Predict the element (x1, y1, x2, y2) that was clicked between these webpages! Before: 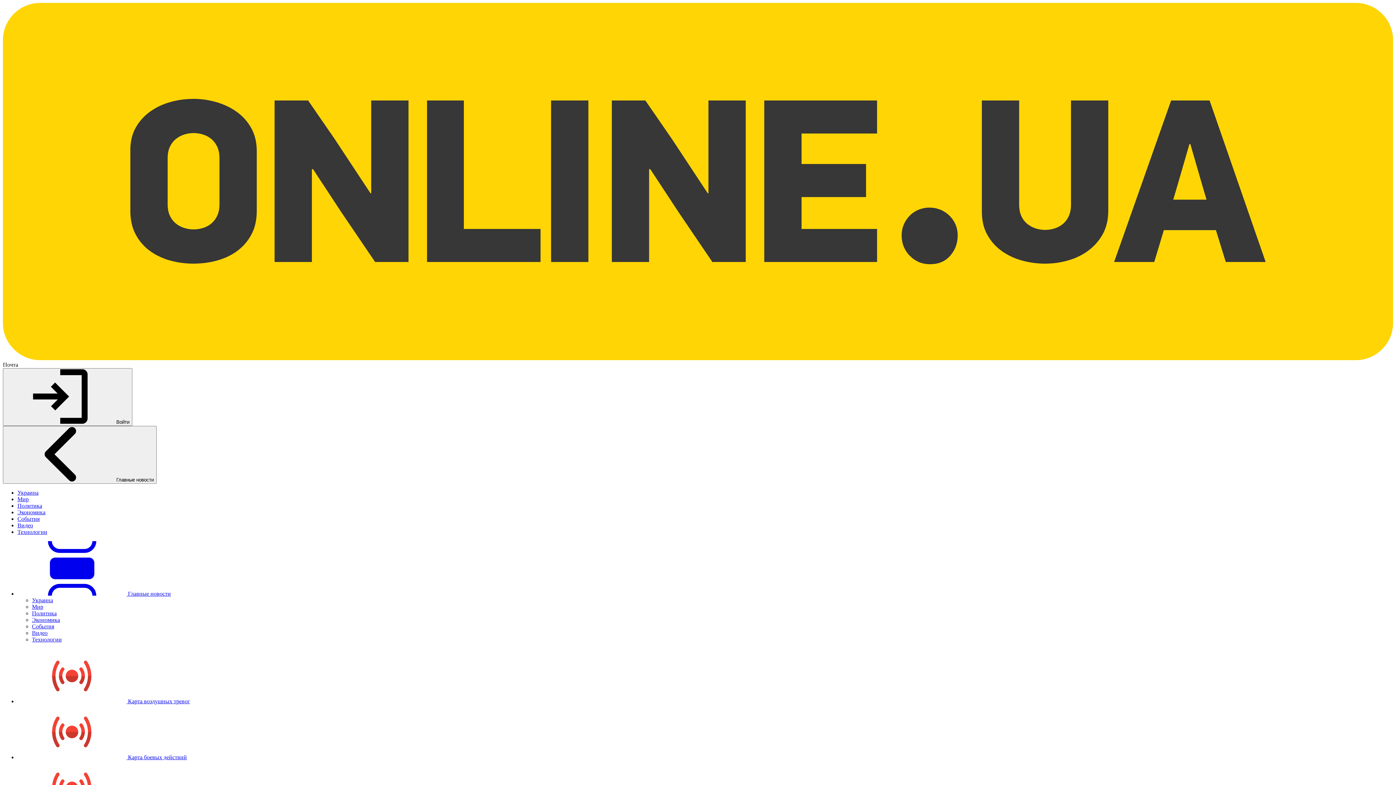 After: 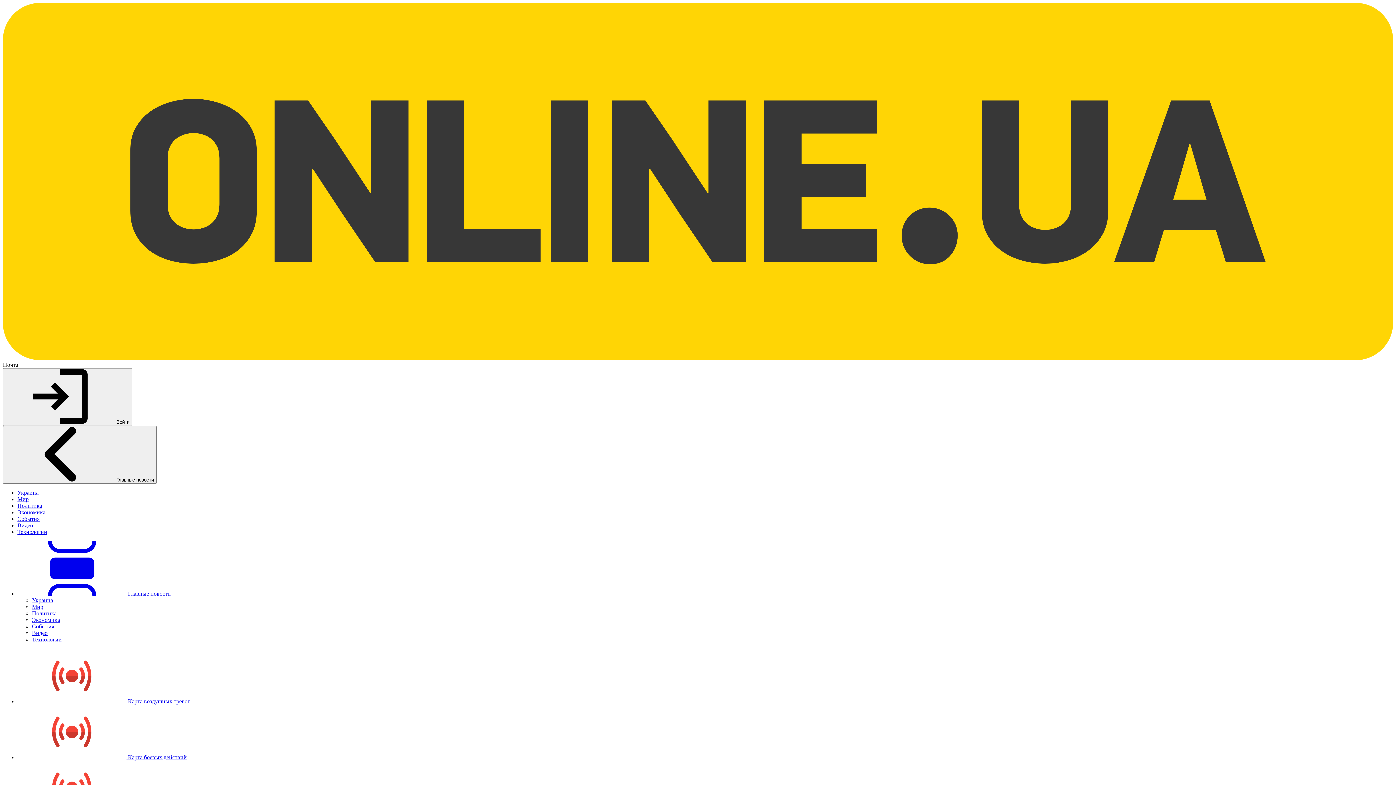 Action: bbox: (17, 516, 39, 522) label: События